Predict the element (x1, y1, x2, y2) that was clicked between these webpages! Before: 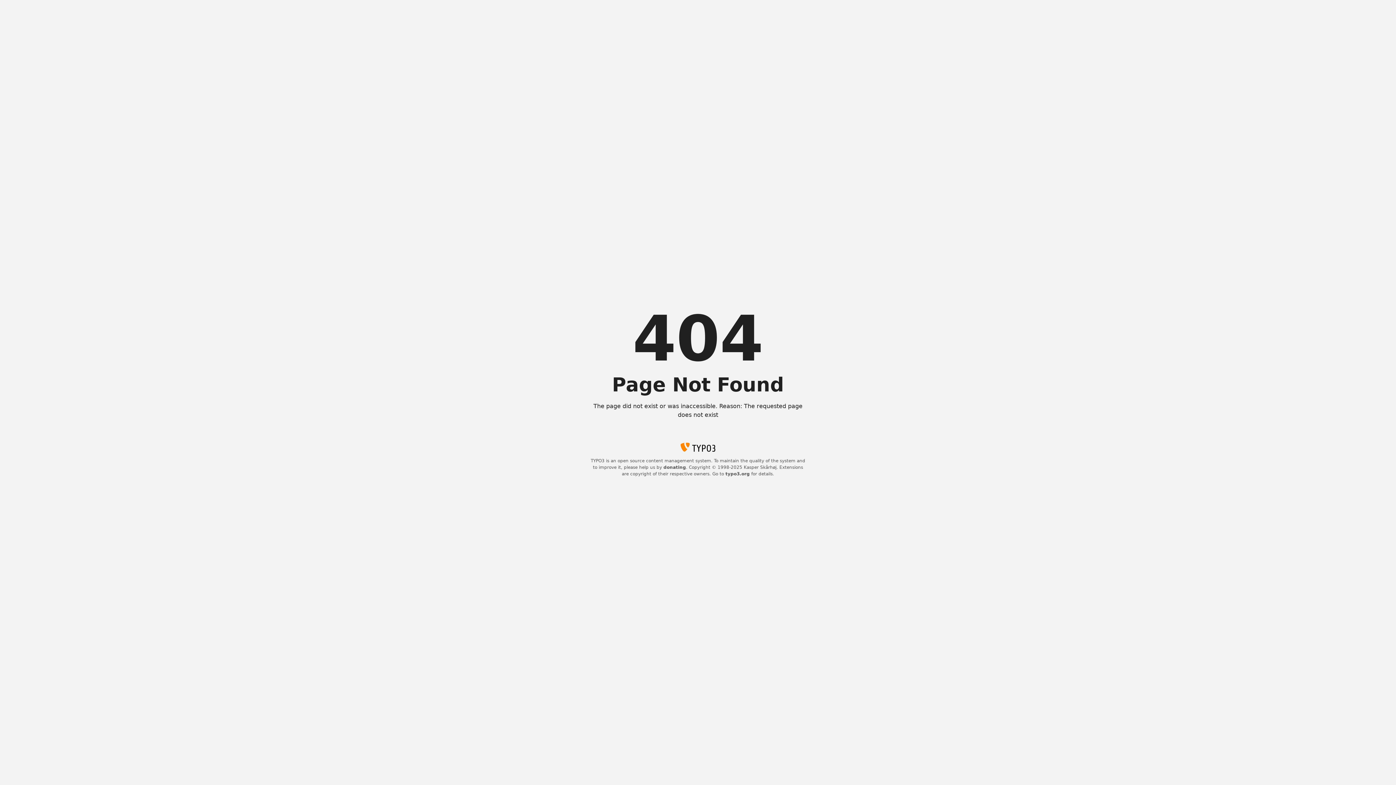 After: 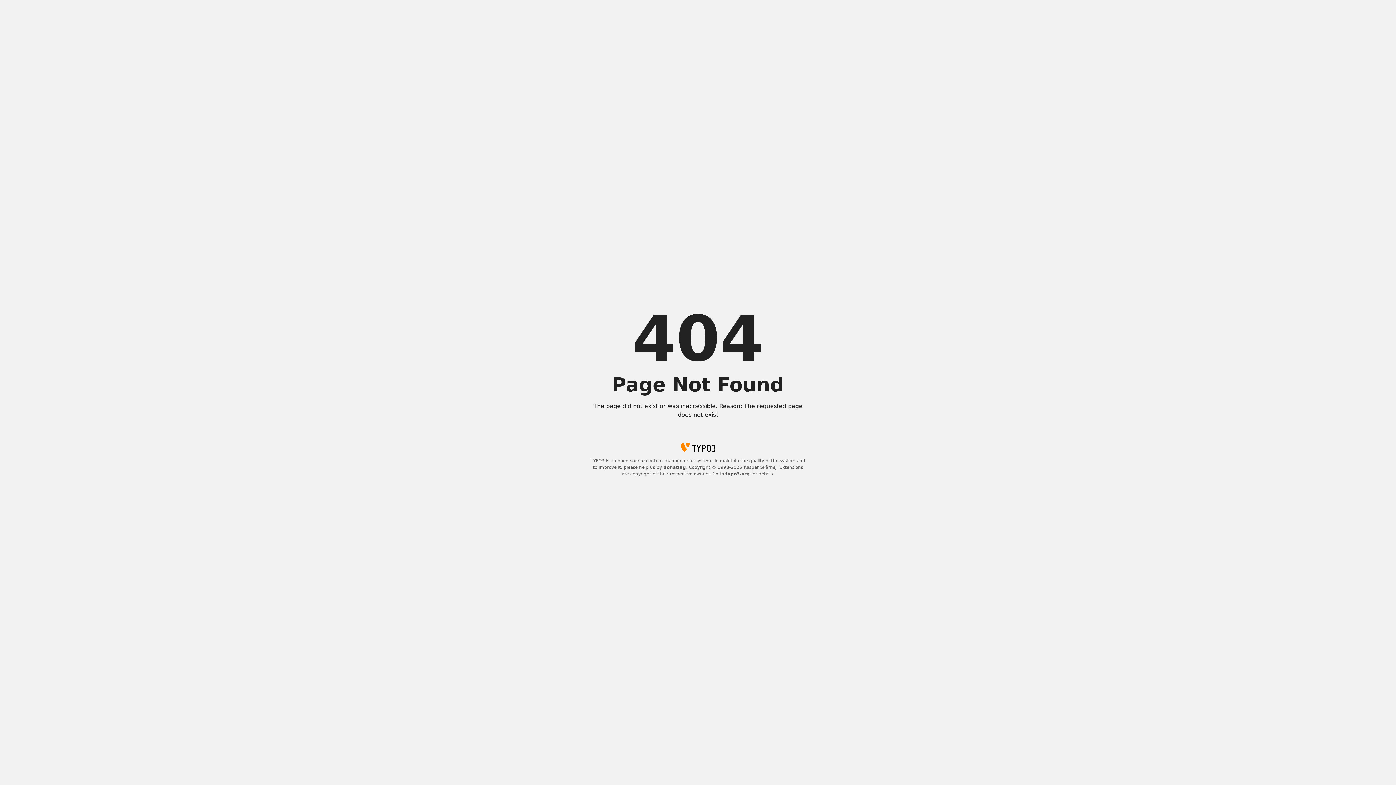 Action: bbox: (725, 471, 750, 476) label: typo3.org